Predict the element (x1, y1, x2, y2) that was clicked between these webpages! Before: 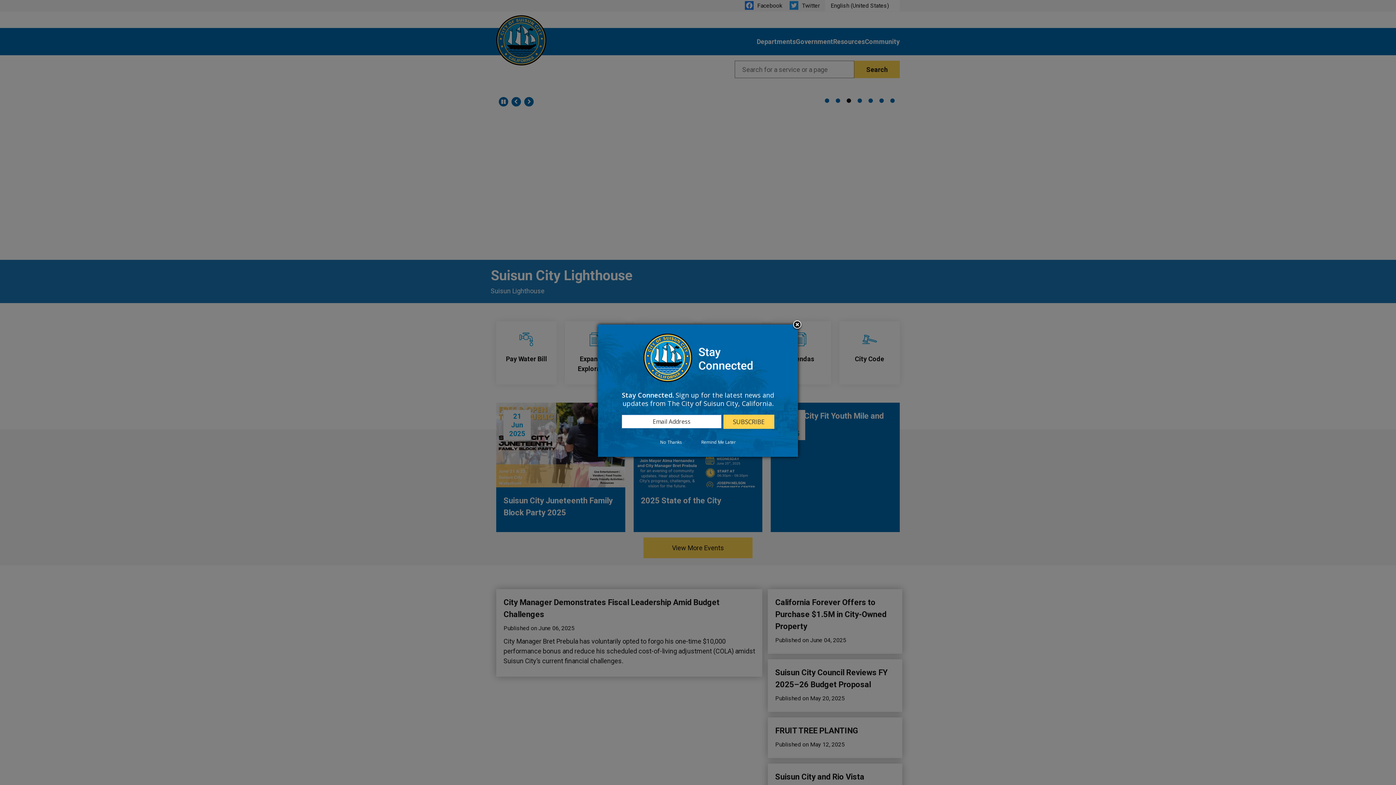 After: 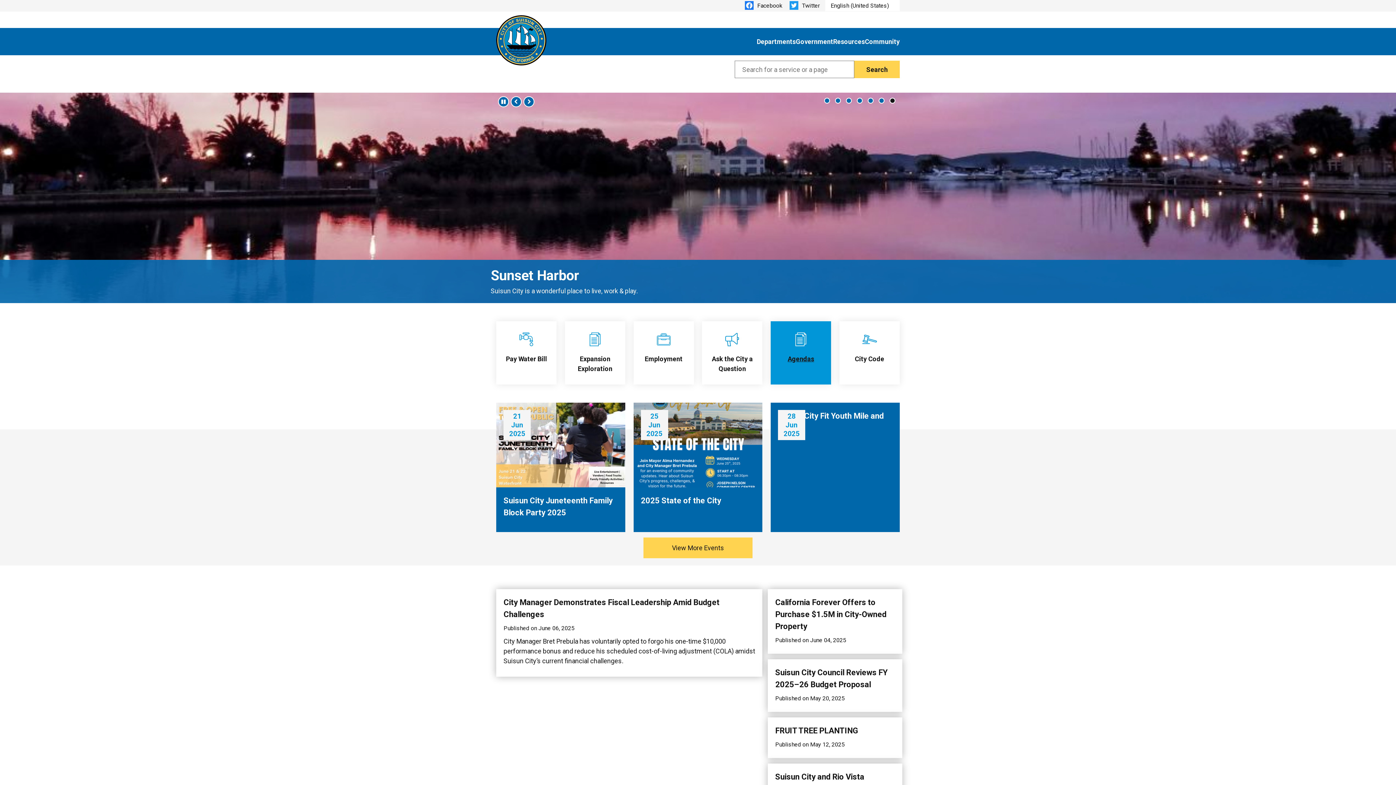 Action: label: Close subscription dialog bbox: (791, 320, 802, 330)